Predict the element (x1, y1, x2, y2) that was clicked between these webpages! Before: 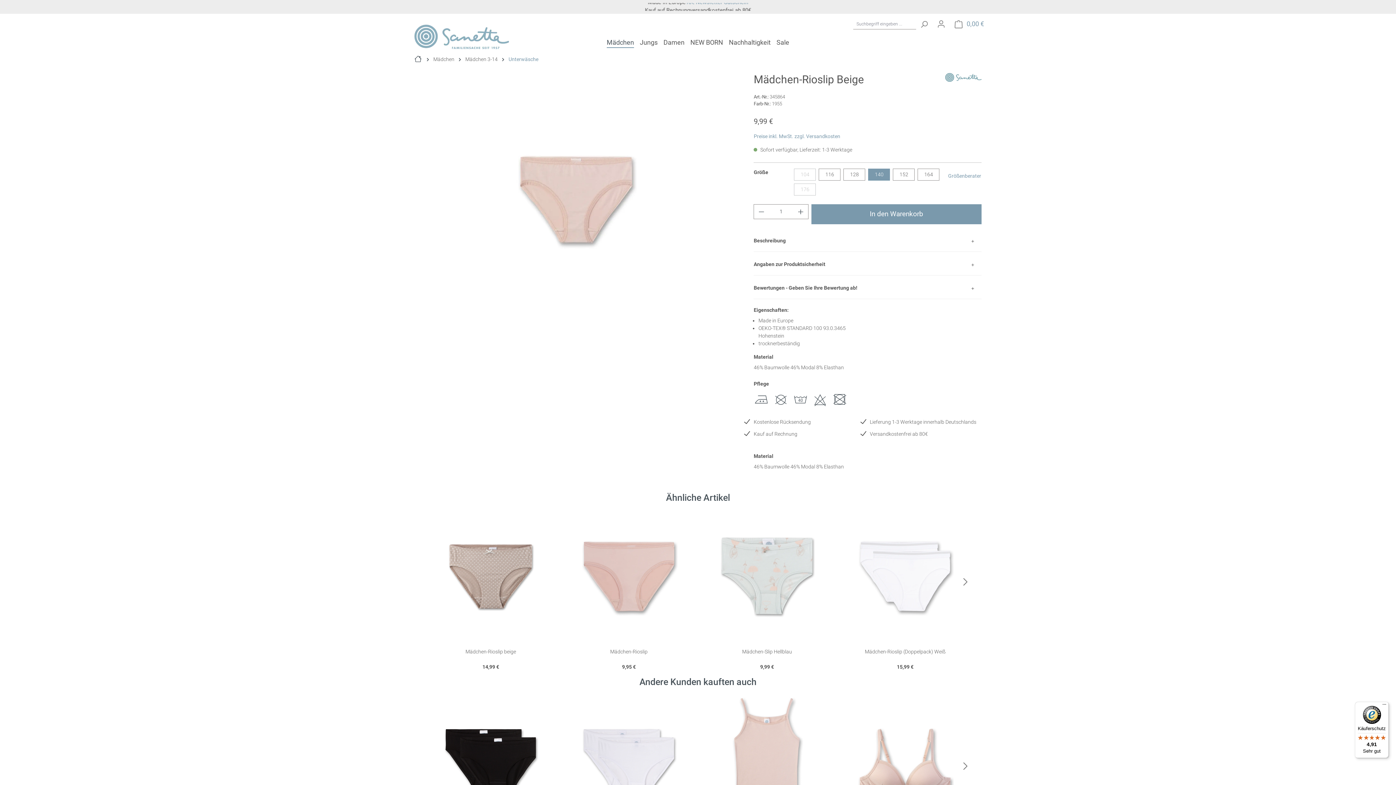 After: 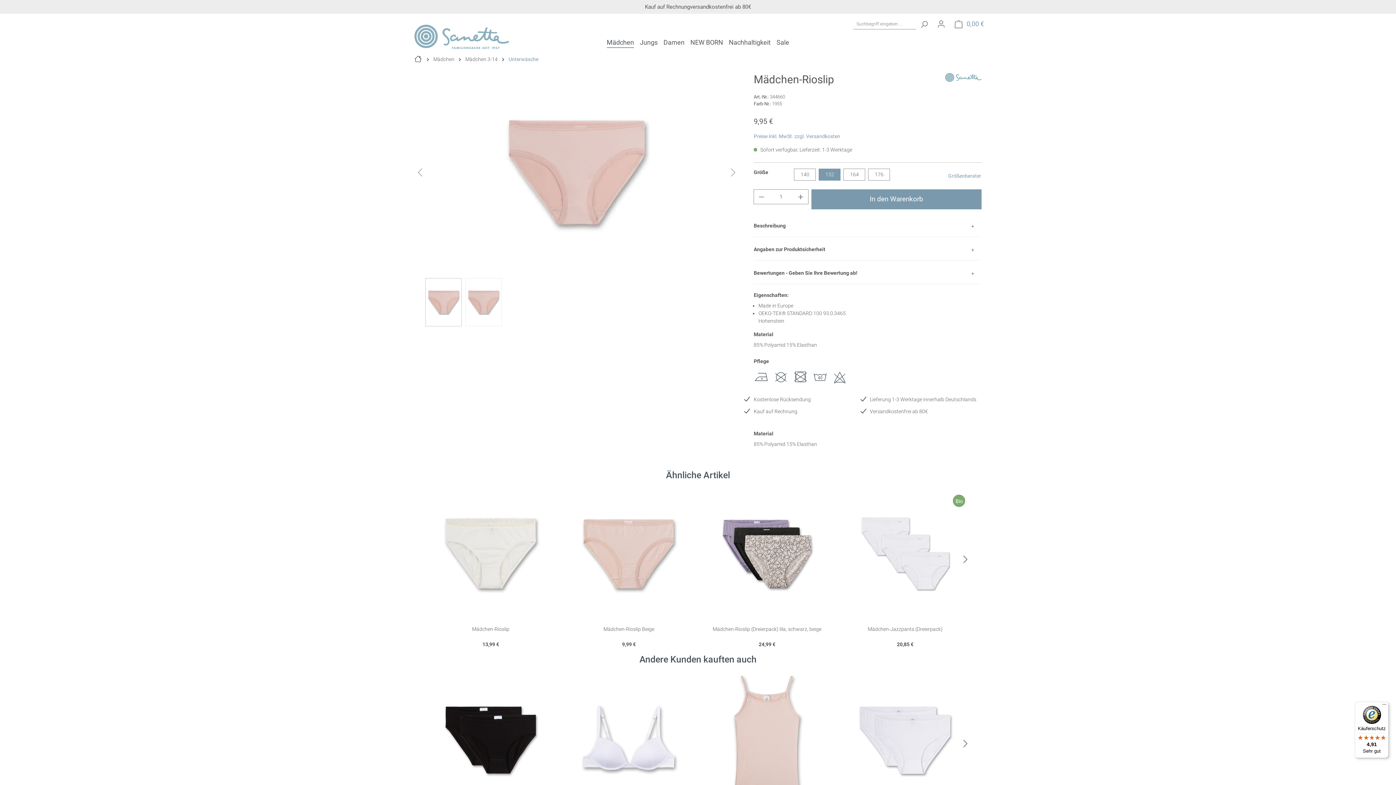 Action: bbox: (560, 510, 698, 643)